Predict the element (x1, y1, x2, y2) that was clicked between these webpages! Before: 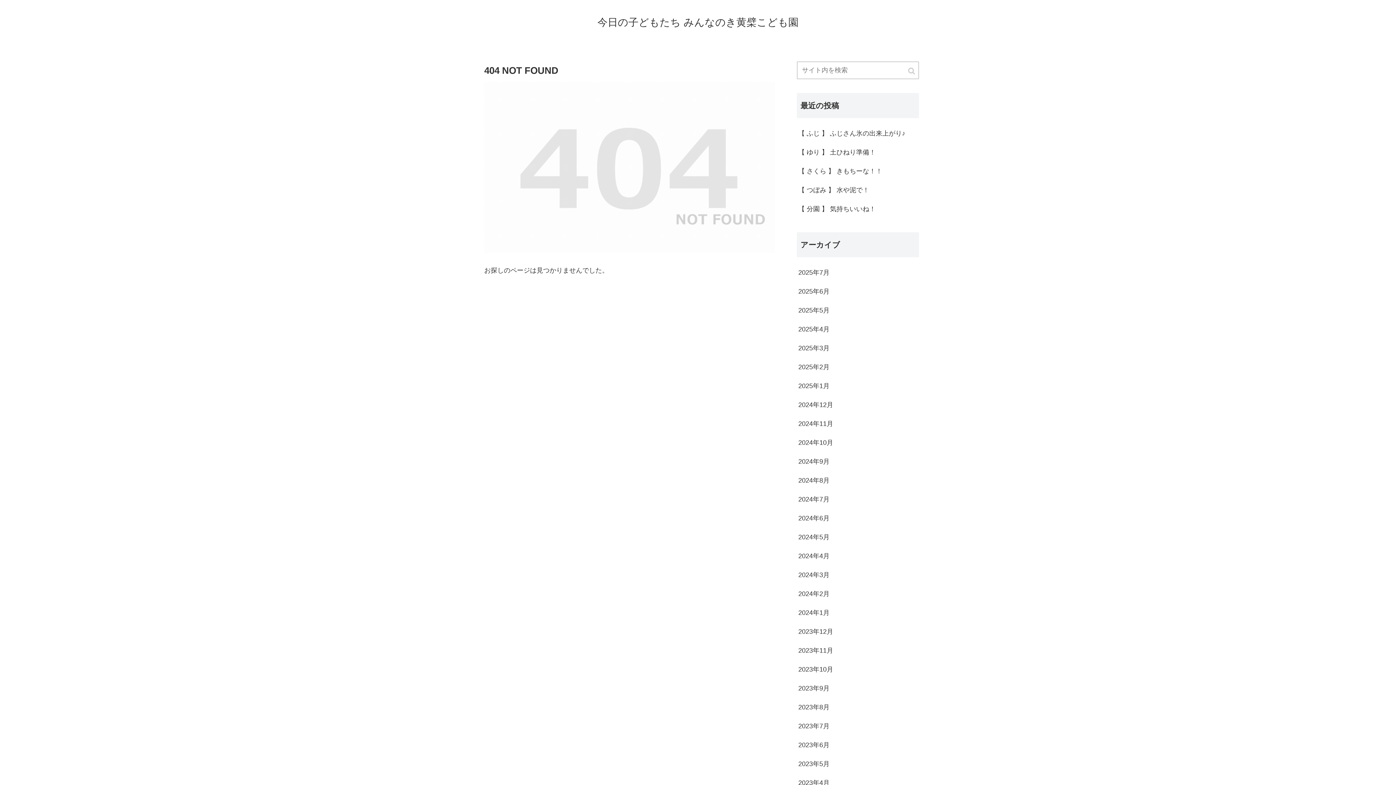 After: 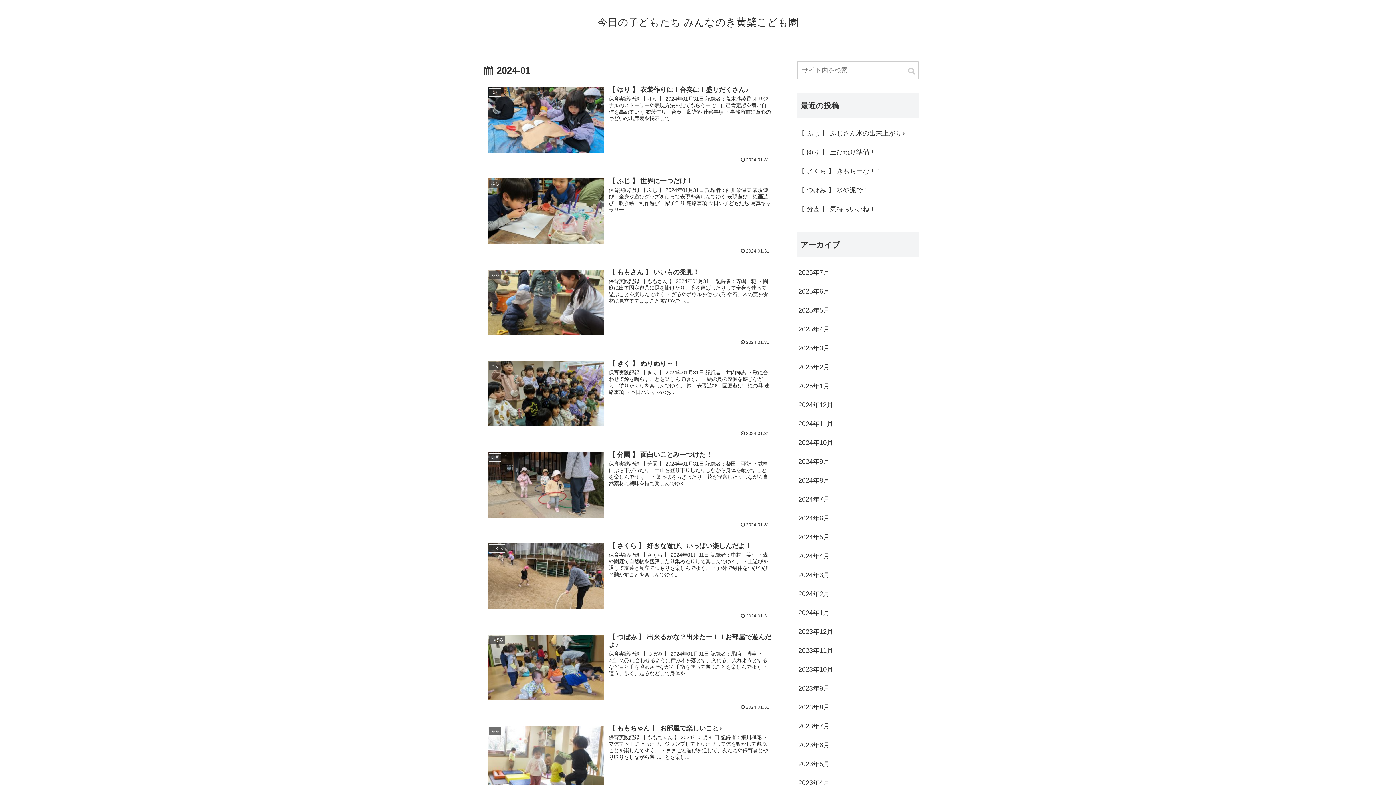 Action: label: 2024年1月 bbox: (797, 603, 919, 622)